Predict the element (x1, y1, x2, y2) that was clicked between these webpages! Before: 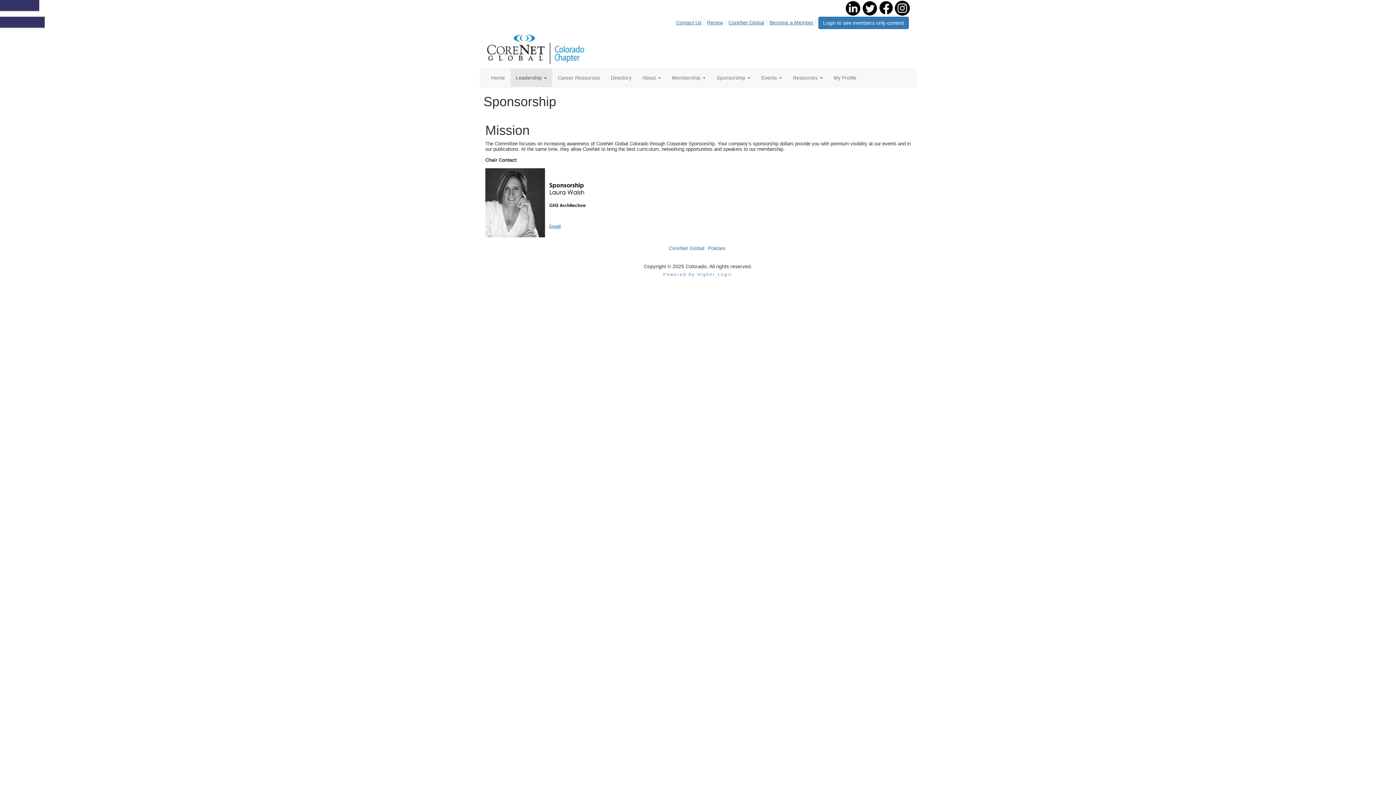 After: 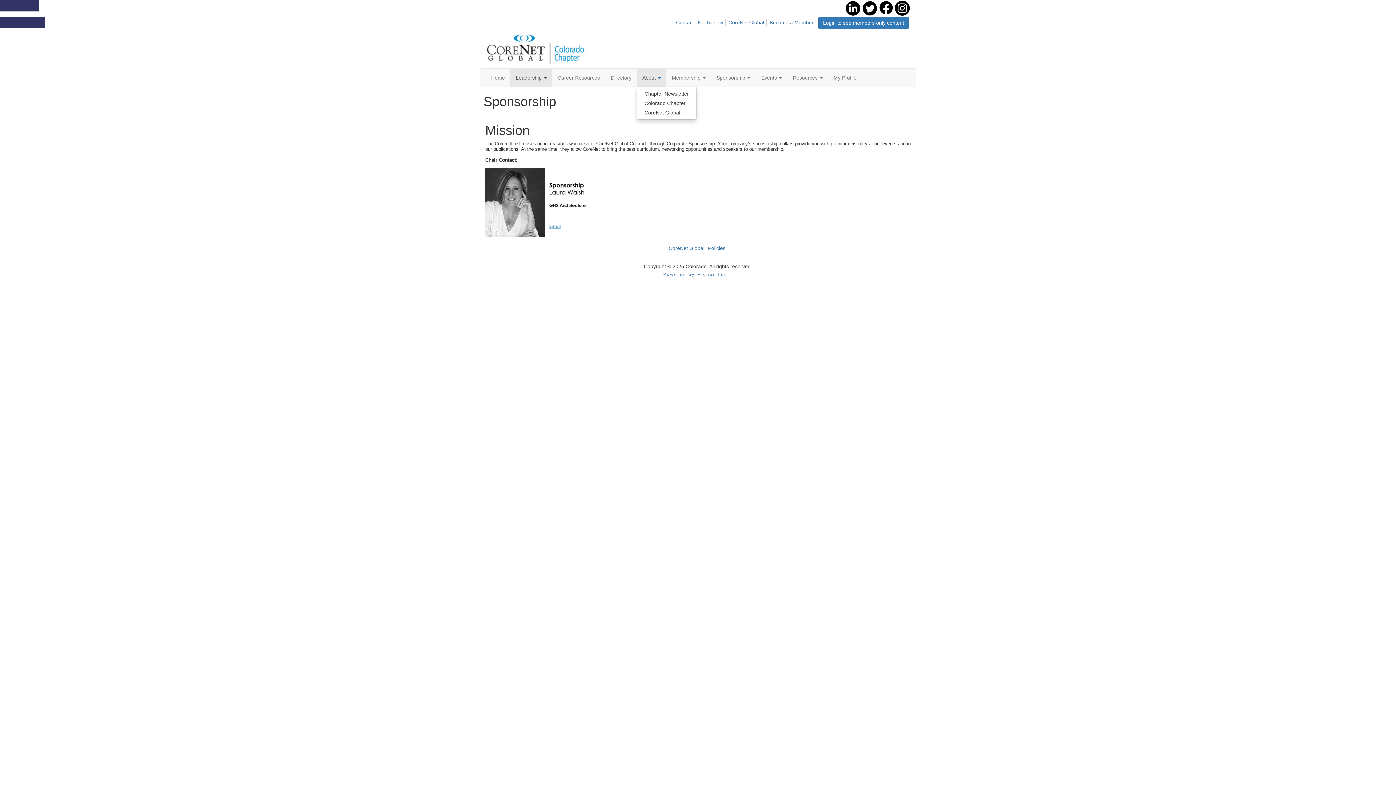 Action: bbox: (637, 68, 666, 86) label: Show About submenu